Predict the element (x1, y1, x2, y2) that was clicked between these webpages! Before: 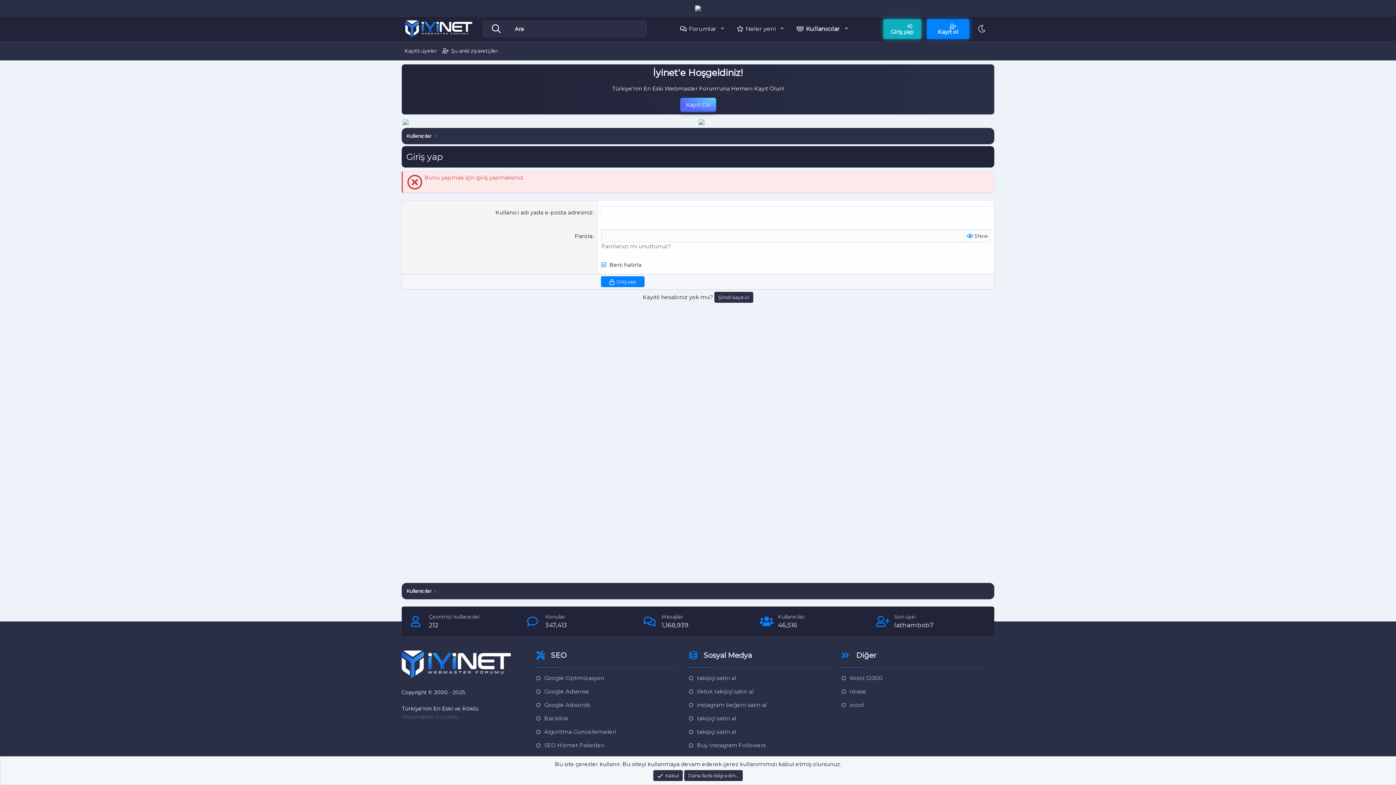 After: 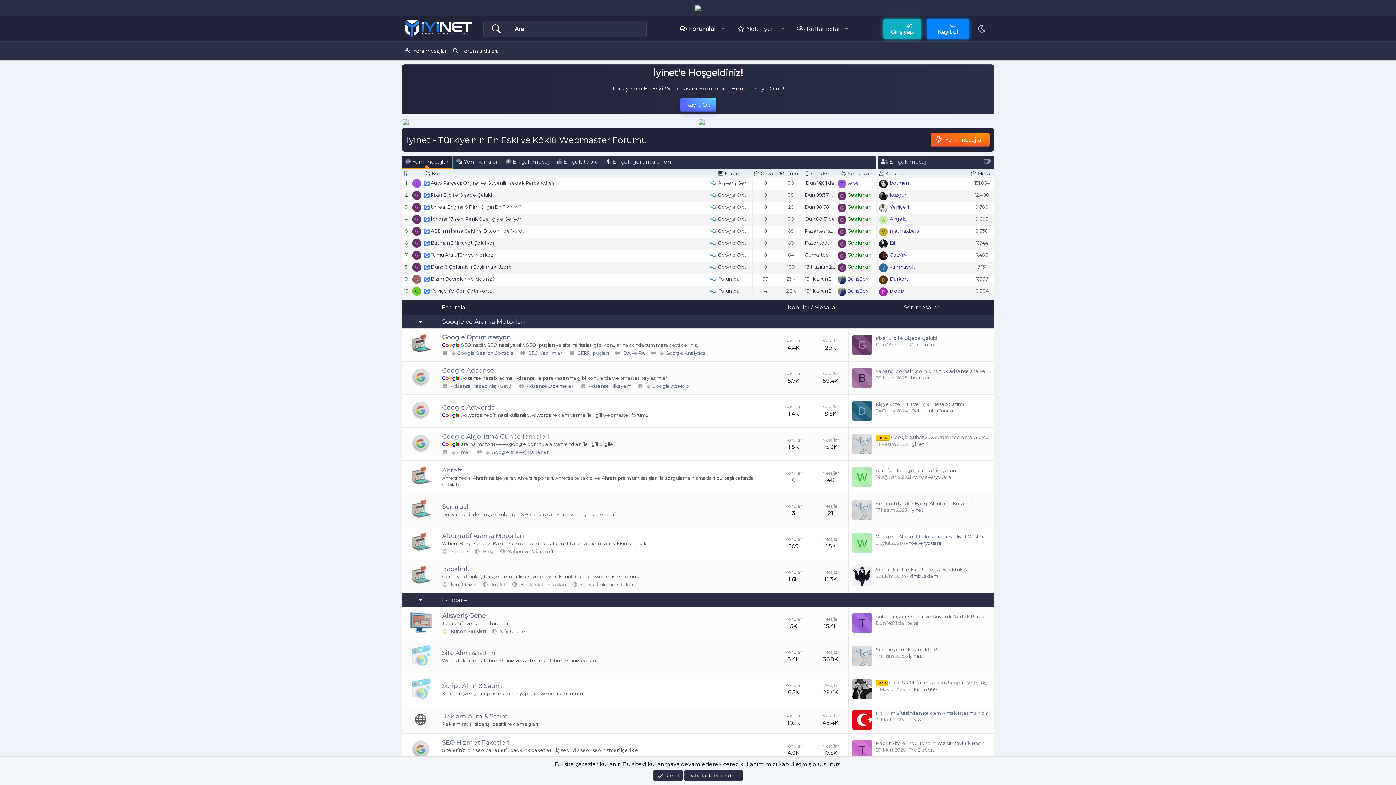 Action: bbox: (405, 20, 472, 37)